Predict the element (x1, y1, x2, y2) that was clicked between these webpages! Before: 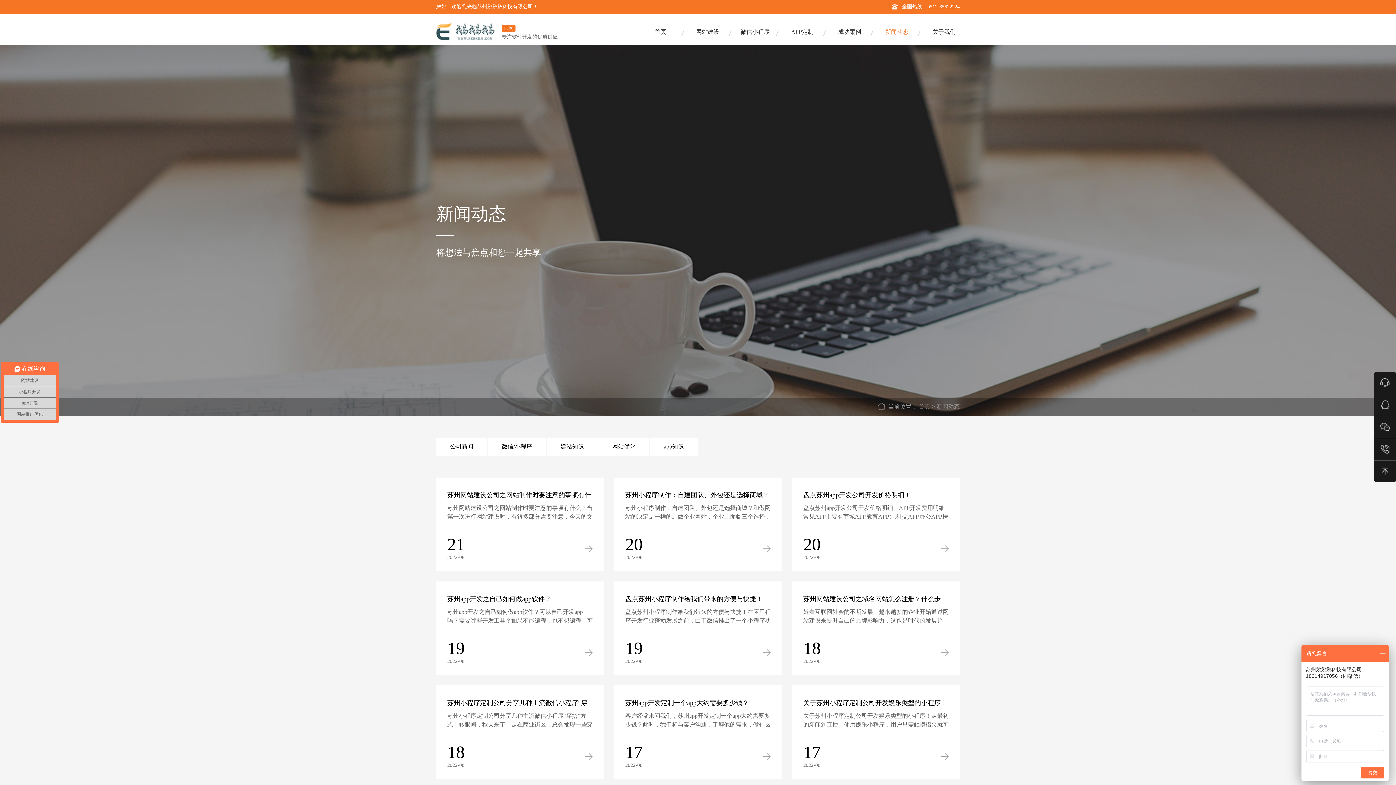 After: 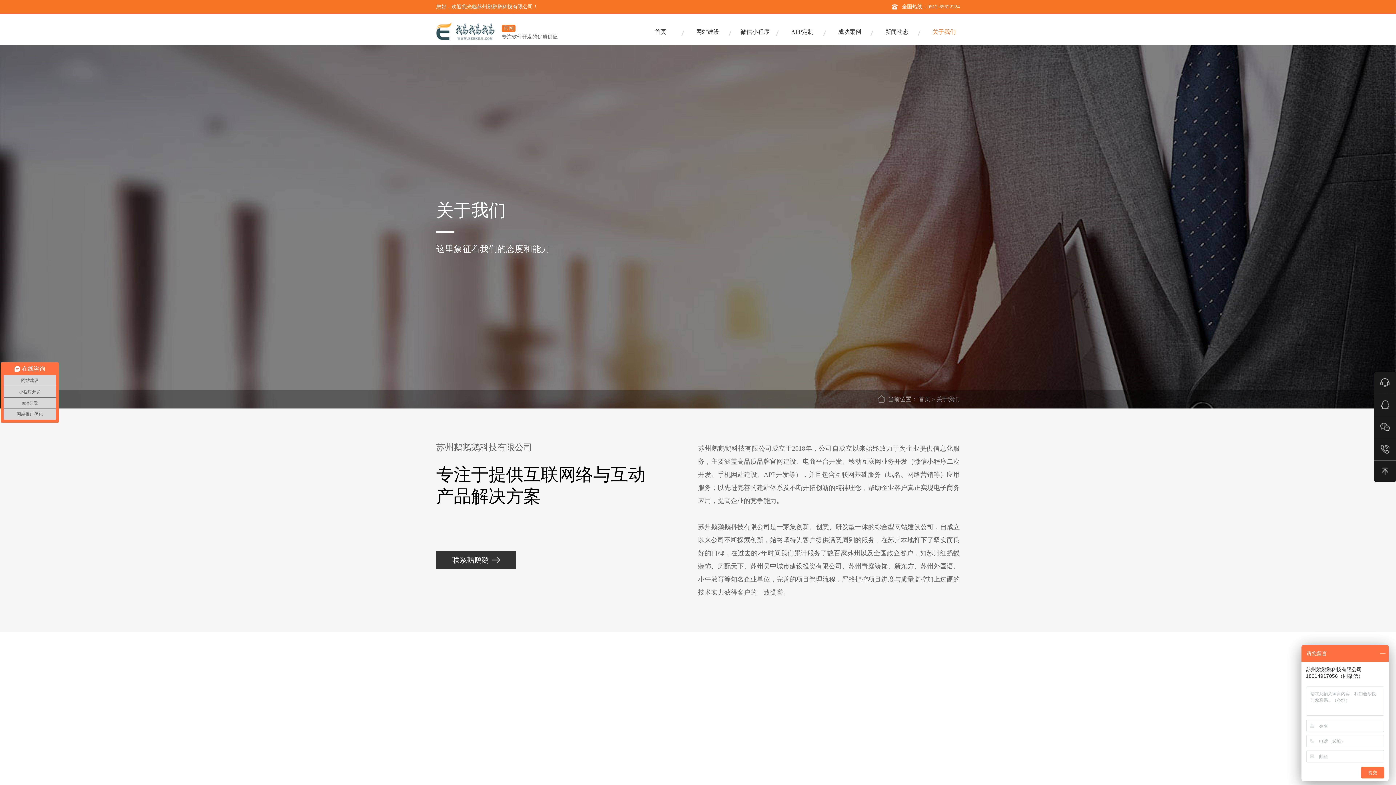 Action: bbox: (928, 13, 960, 45) label: 关于我们